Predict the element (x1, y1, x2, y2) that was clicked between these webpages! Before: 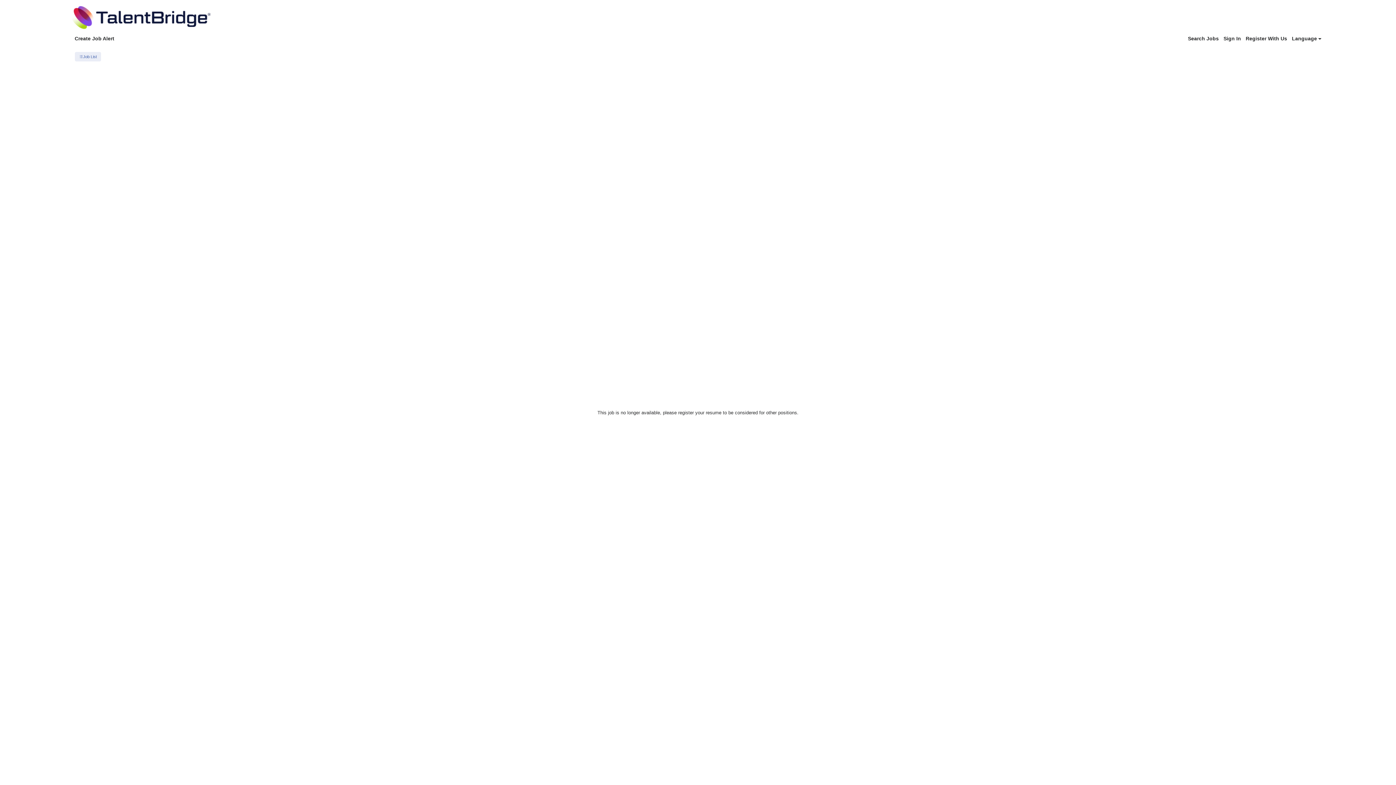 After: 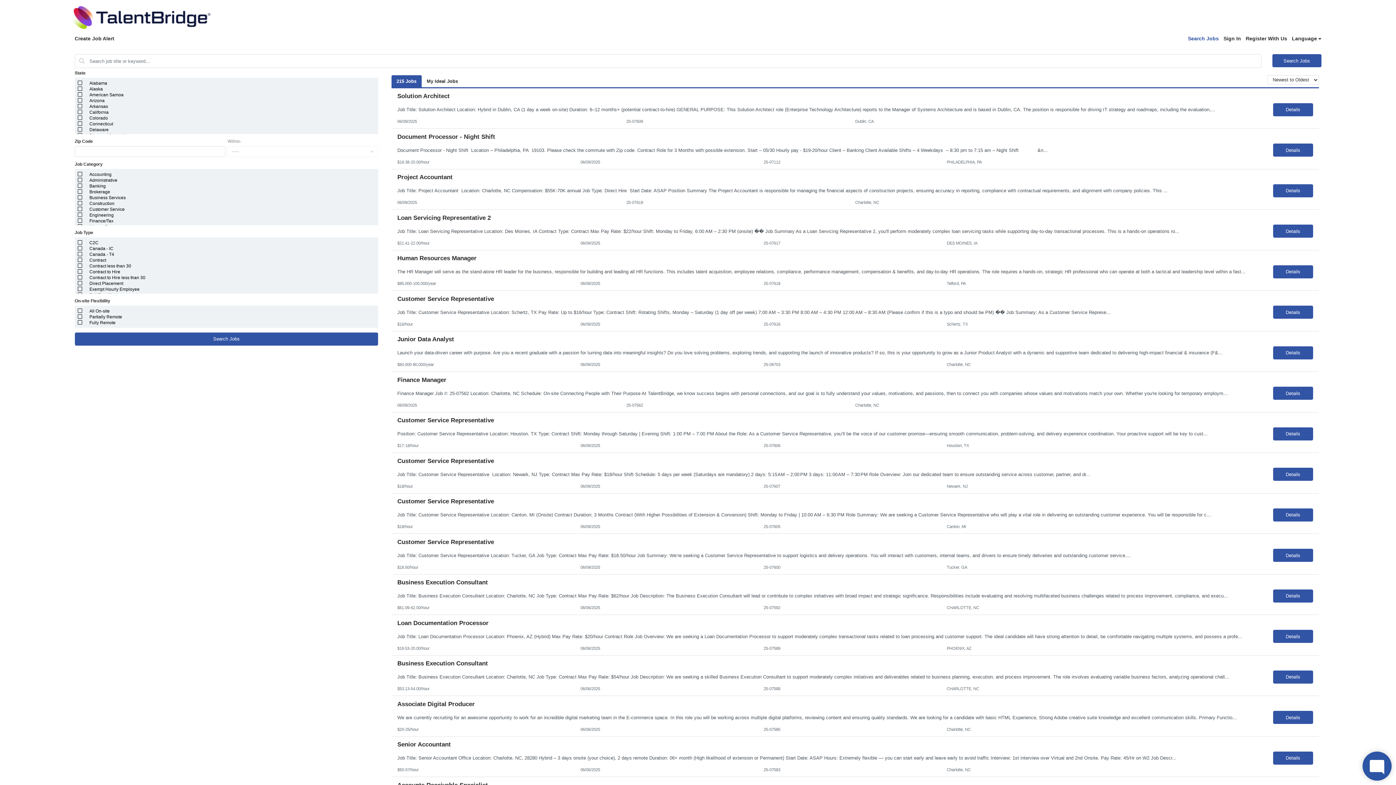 Action: label: Search Jobs bbox: (1188, 34, 1219, 42)